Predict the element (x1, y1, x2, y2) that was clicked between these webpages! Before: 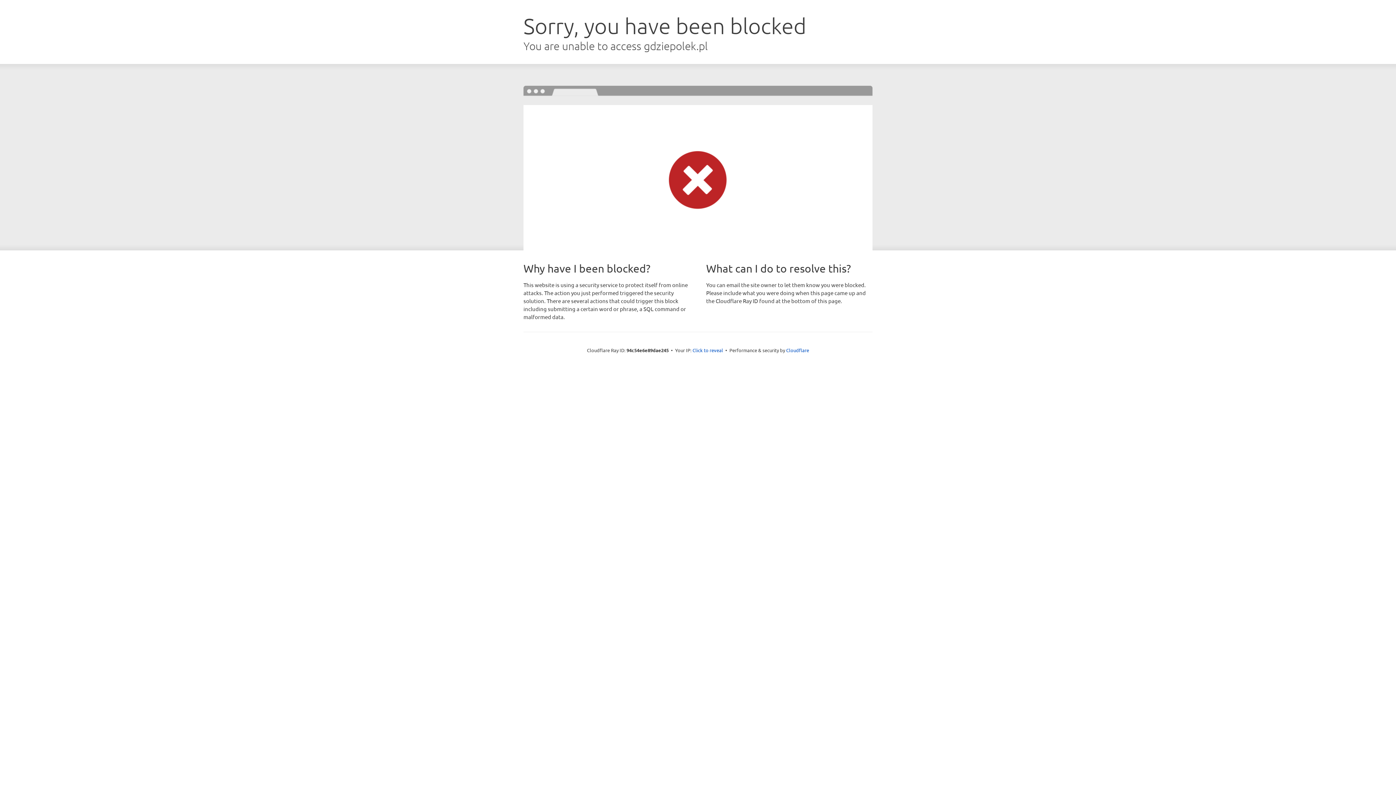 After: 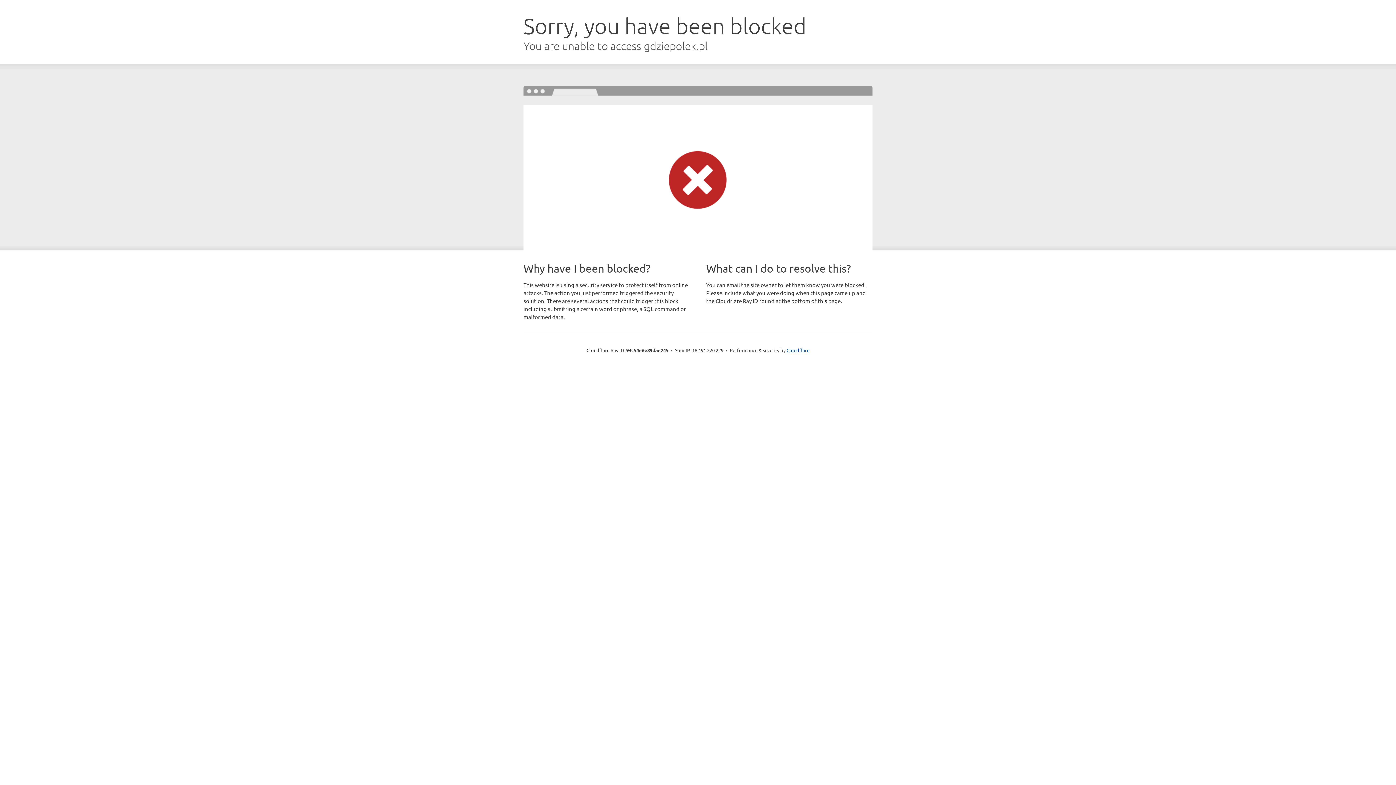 Action: bbox: (692, 346, 723, 353) label: Click to reveal